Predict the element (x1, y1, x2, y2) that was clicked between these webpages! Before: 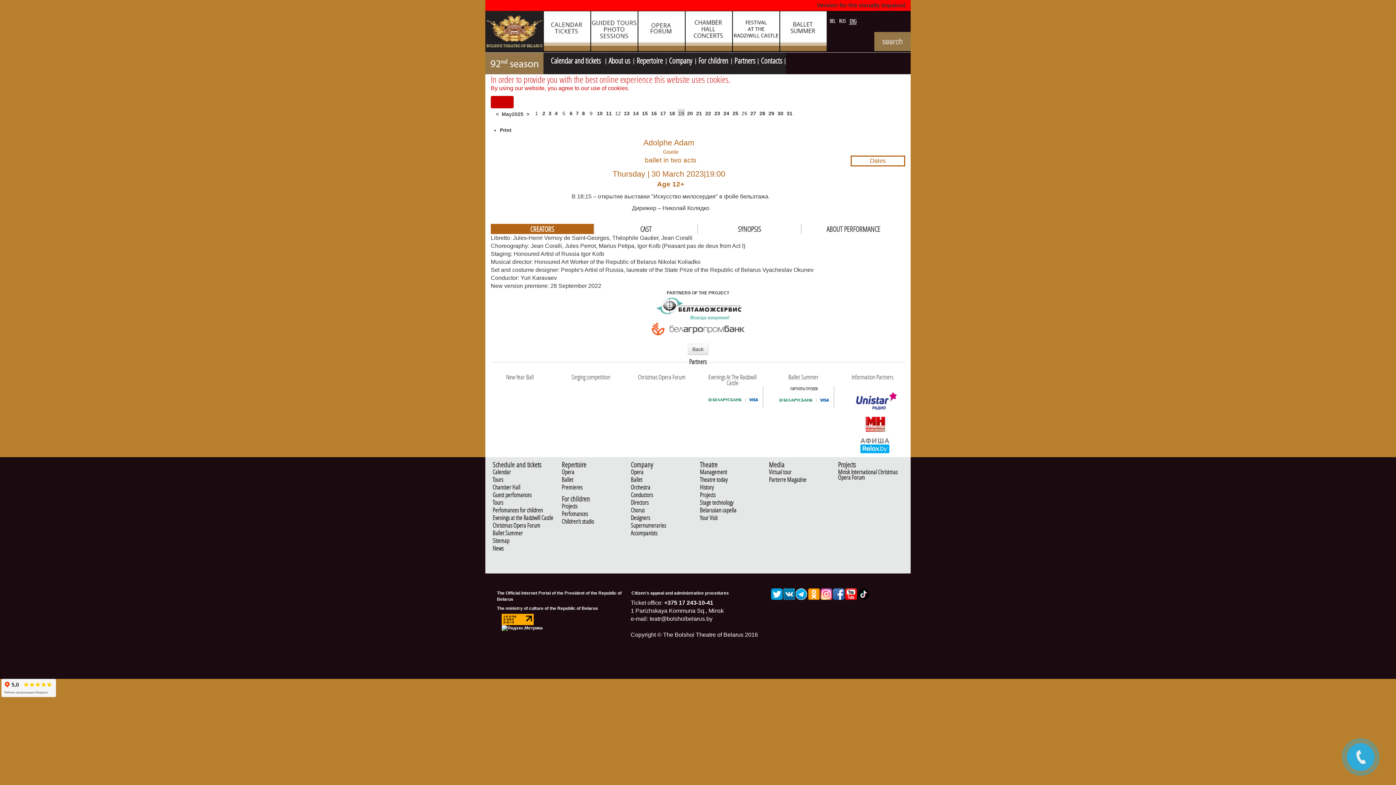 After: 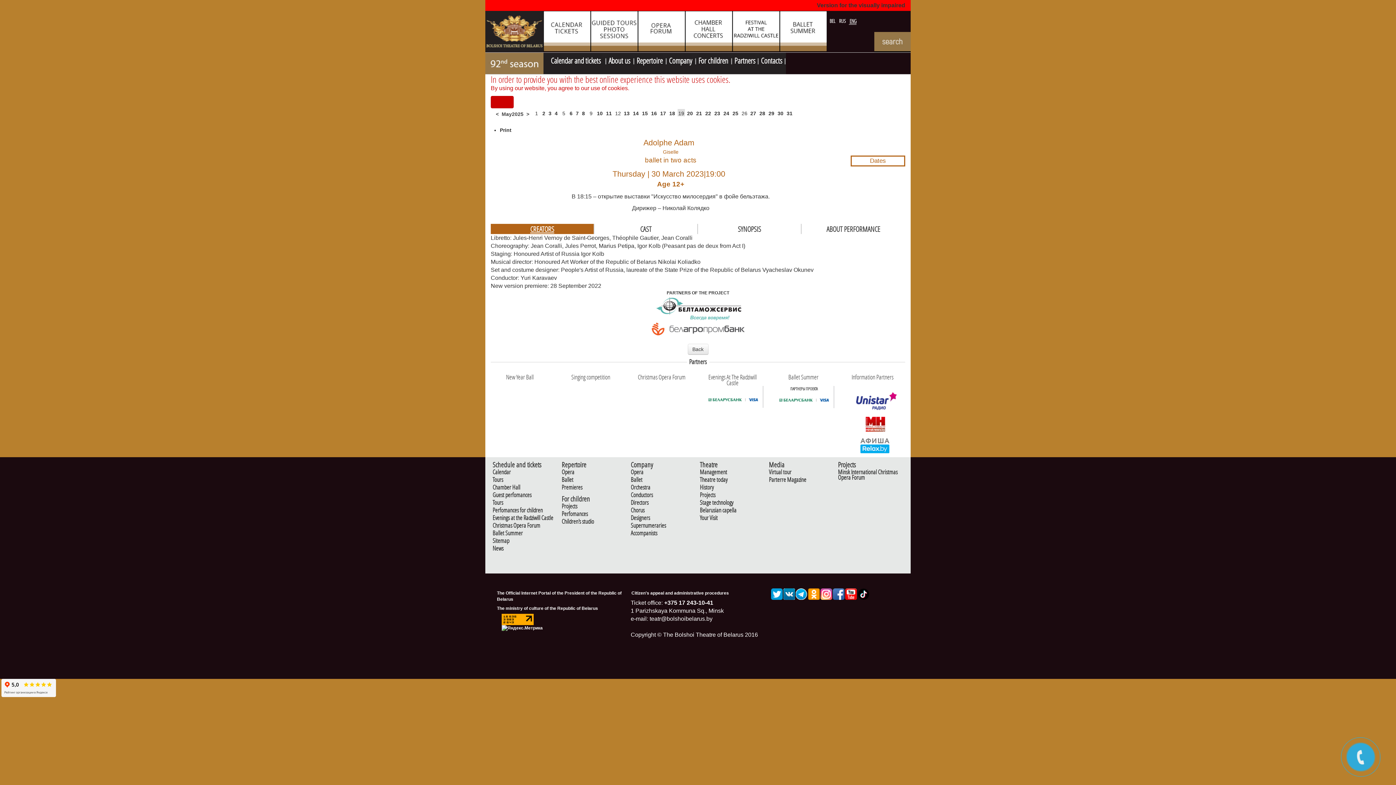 Action: bbox: (530, 224, 554, 233) label: CREATORS